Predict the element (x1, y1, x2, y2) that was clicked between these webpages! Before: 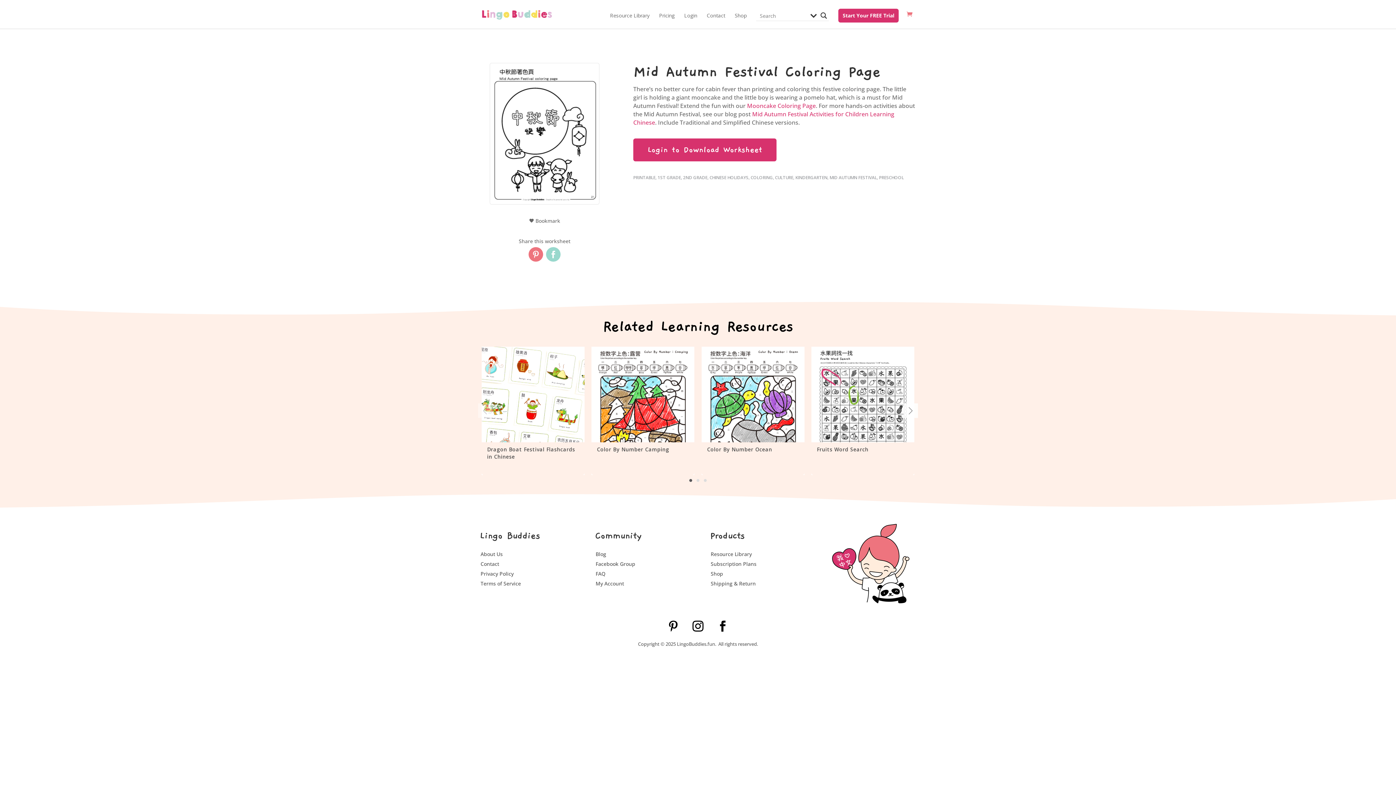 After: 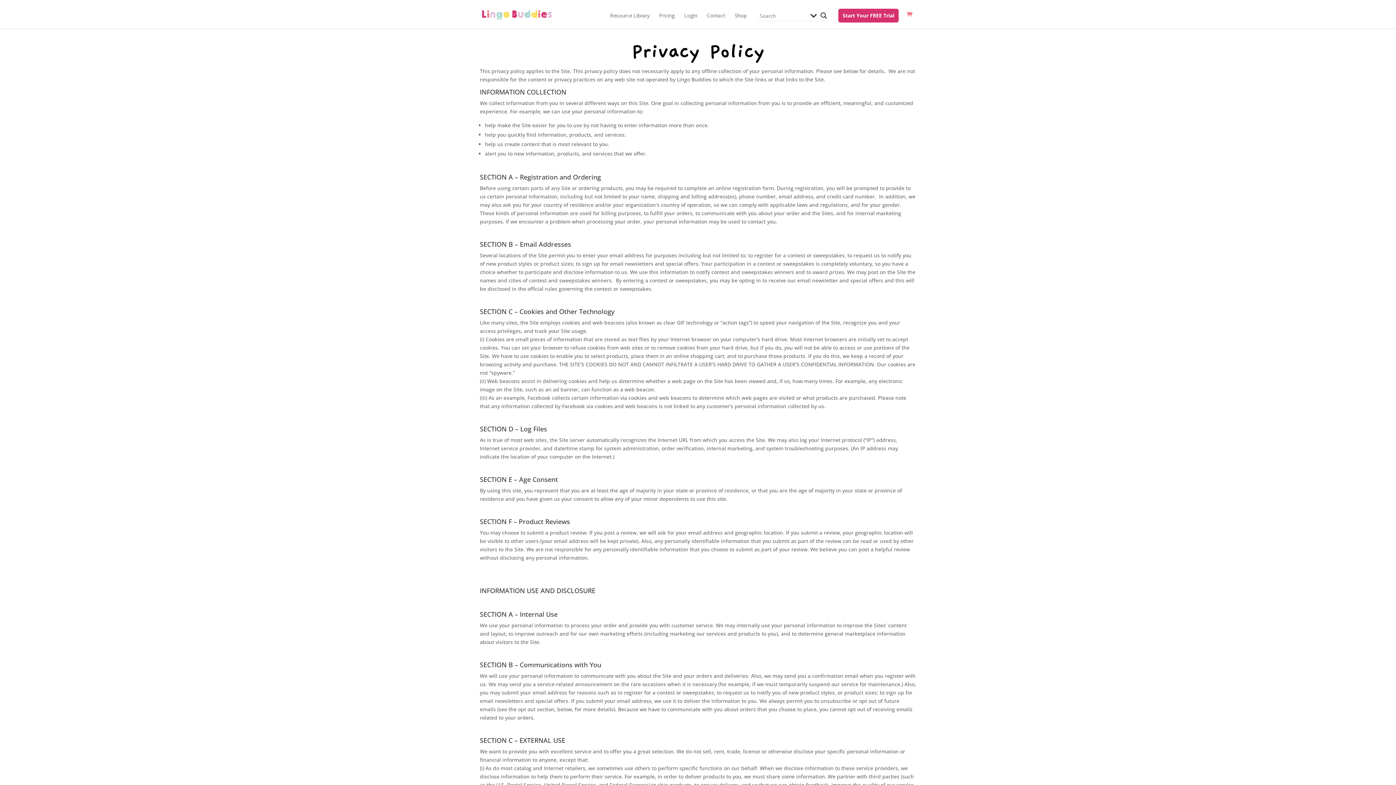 Action: bbox: (480, 568, 519, 578) label: Privacy Policy